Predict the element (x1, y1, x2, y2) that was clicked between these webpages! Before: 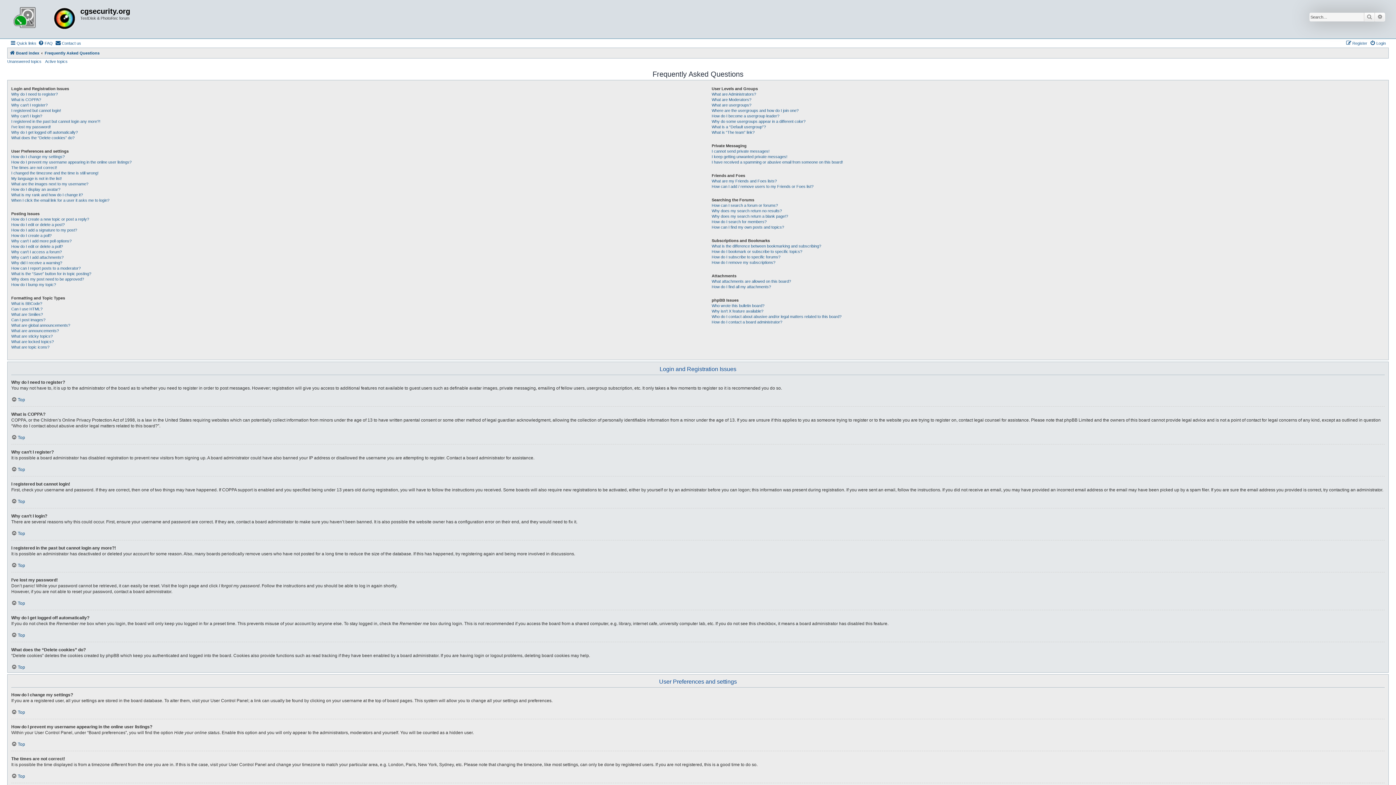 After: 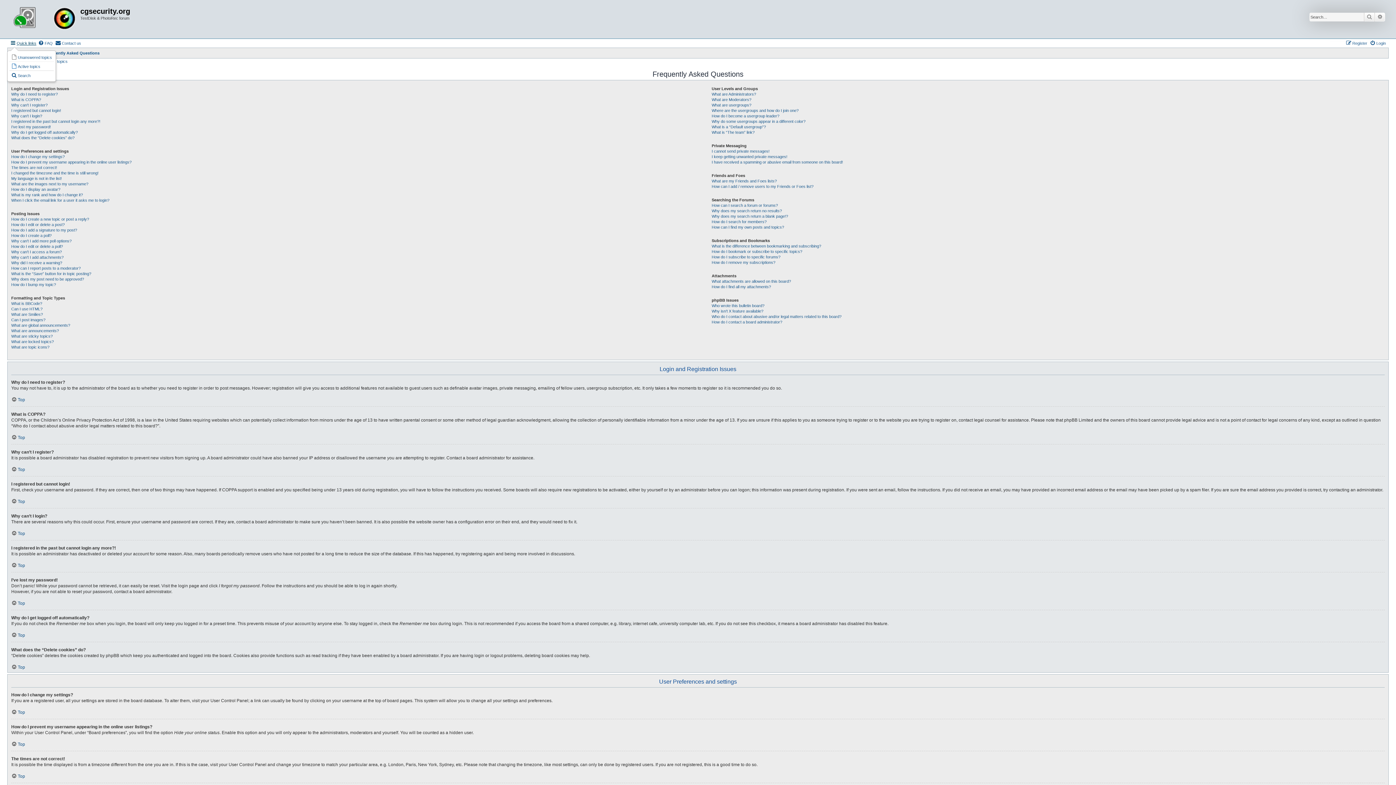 Action: label: Quick links bbox: (10, 38, 36, 47)